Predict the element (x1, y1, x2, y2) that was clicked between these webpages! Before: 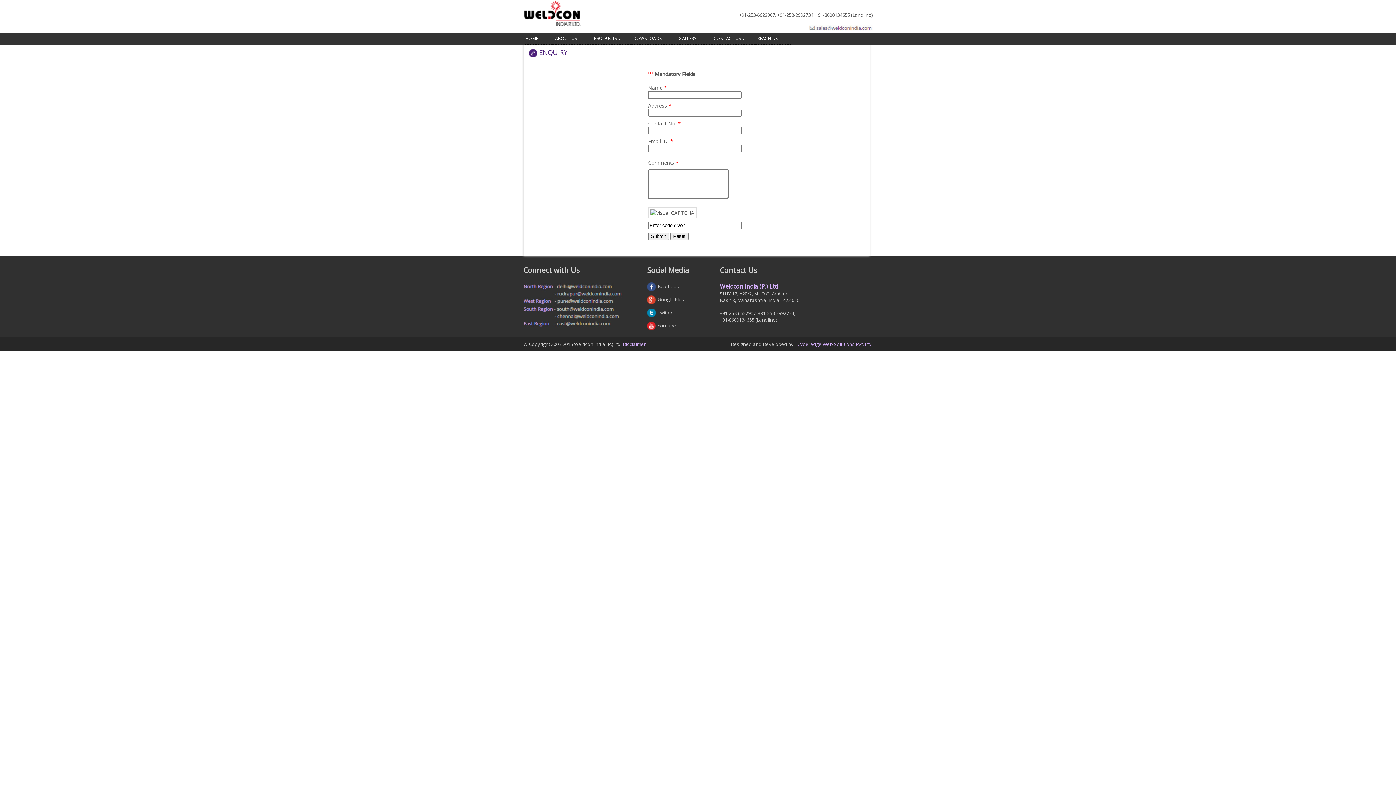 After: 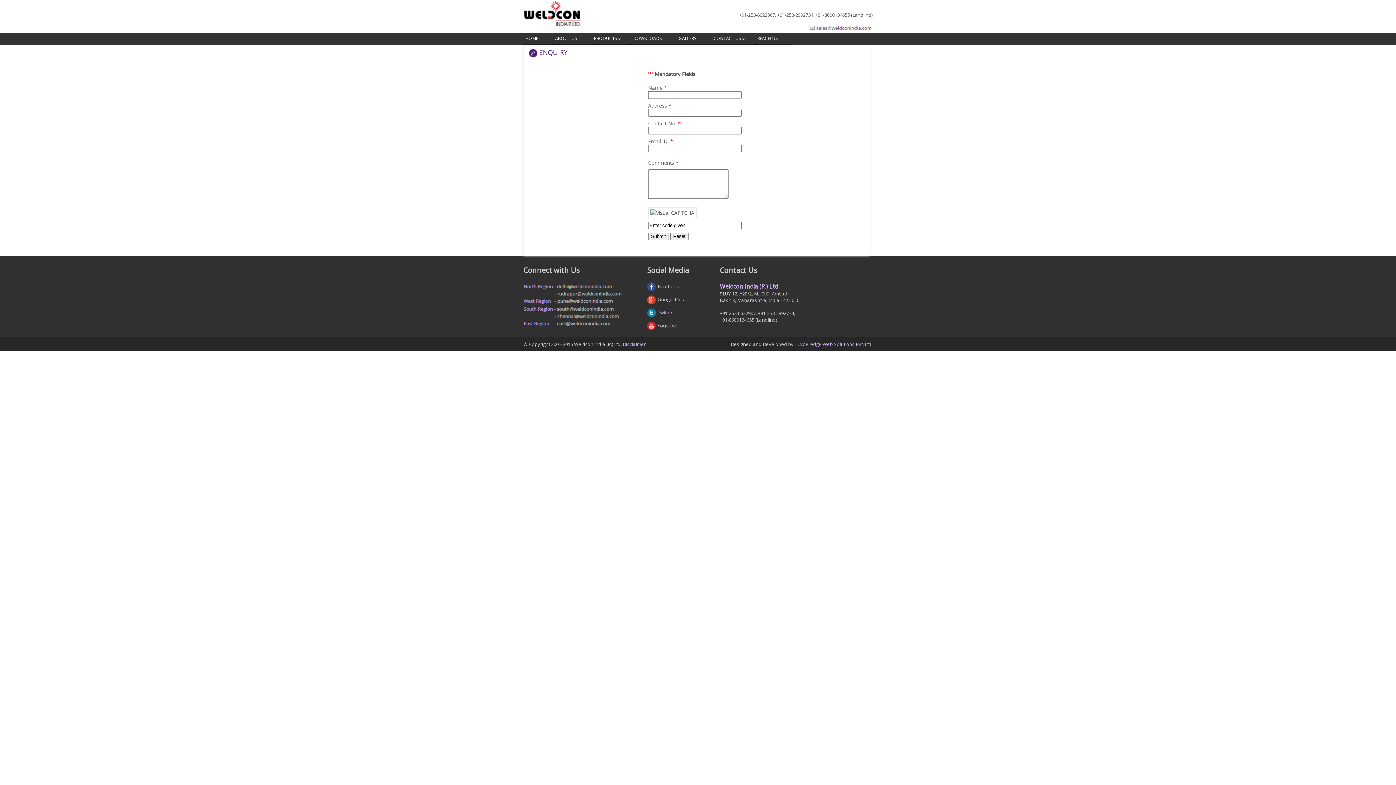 Action: label: Twitter bbox: (657, 309, 672, 316)